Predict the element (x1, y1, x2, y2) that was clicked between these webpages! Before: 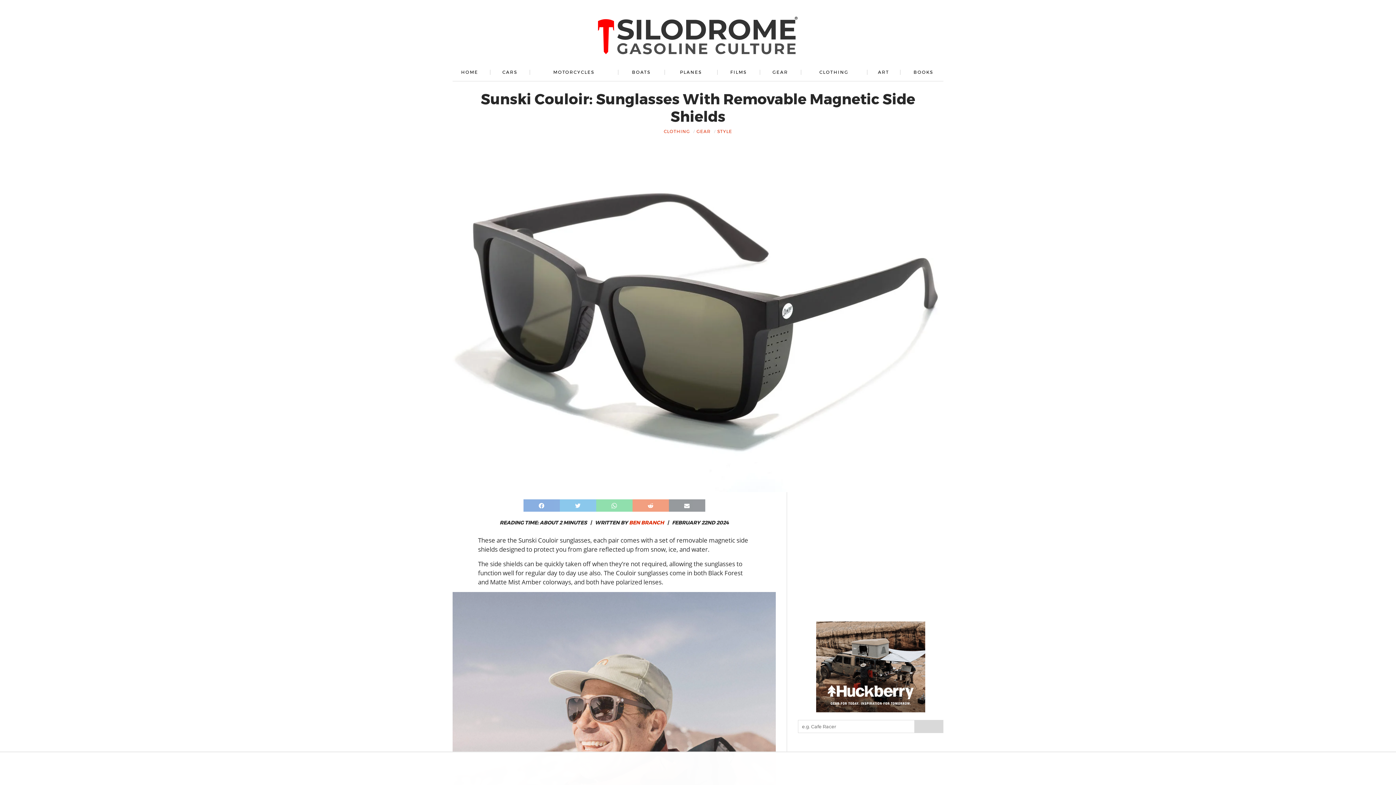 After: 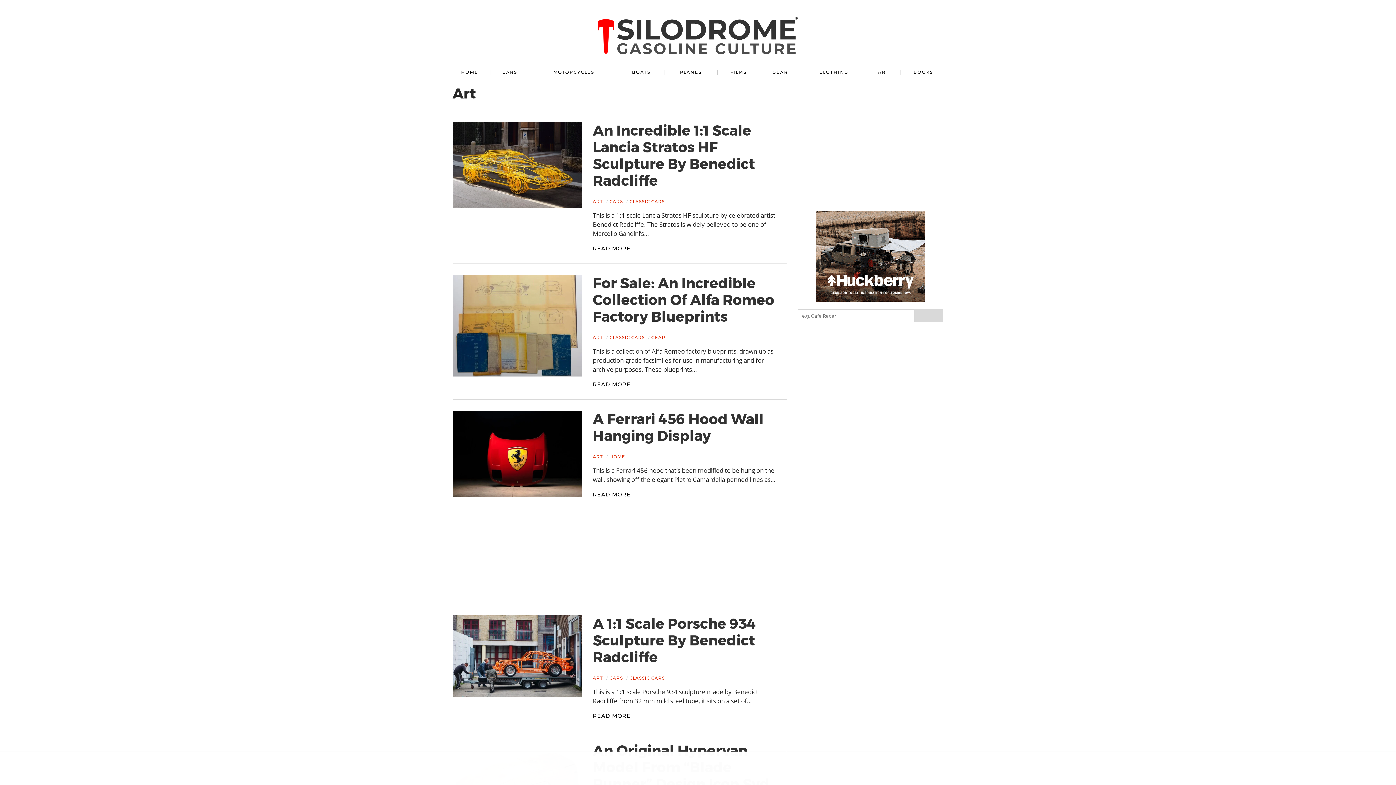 Action: label: ART bbox: (870, 63, 897, 81)